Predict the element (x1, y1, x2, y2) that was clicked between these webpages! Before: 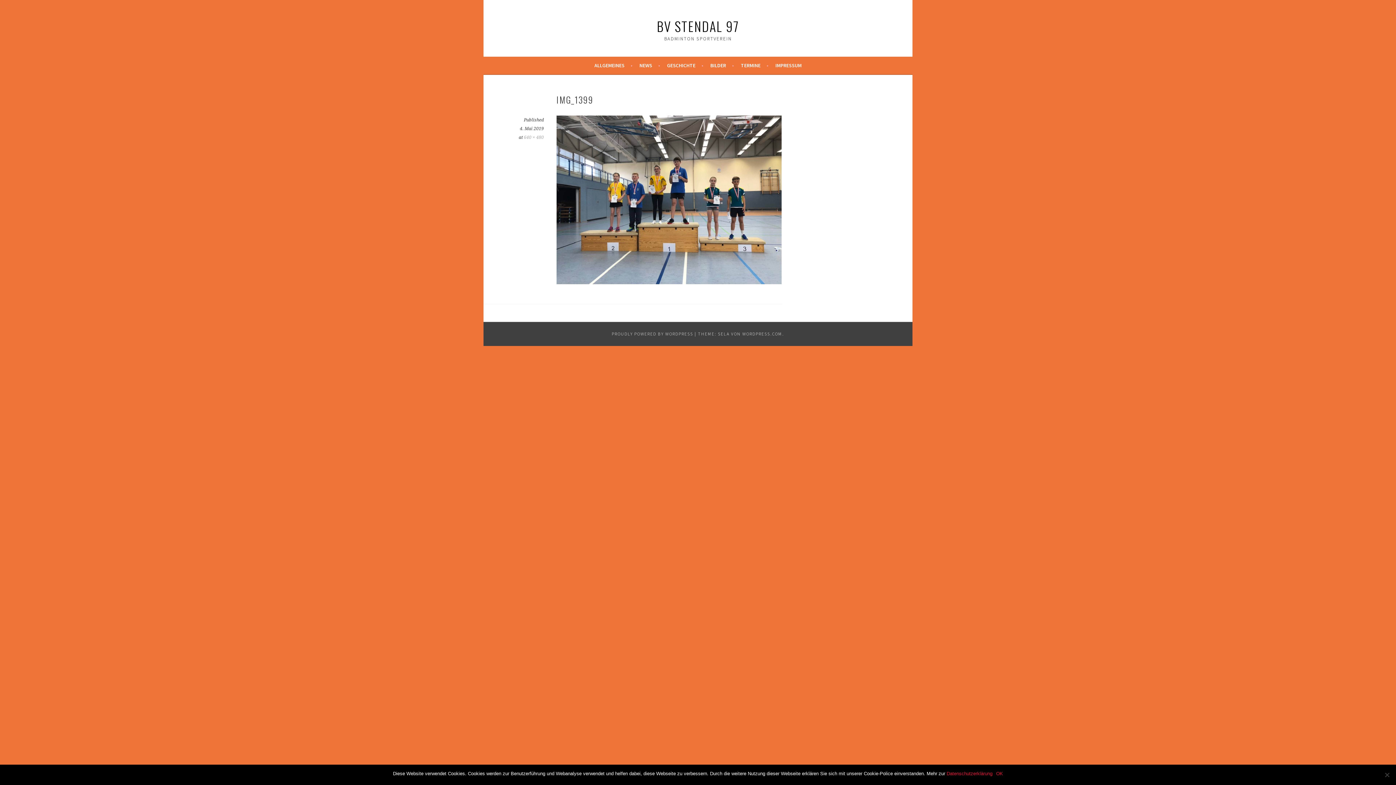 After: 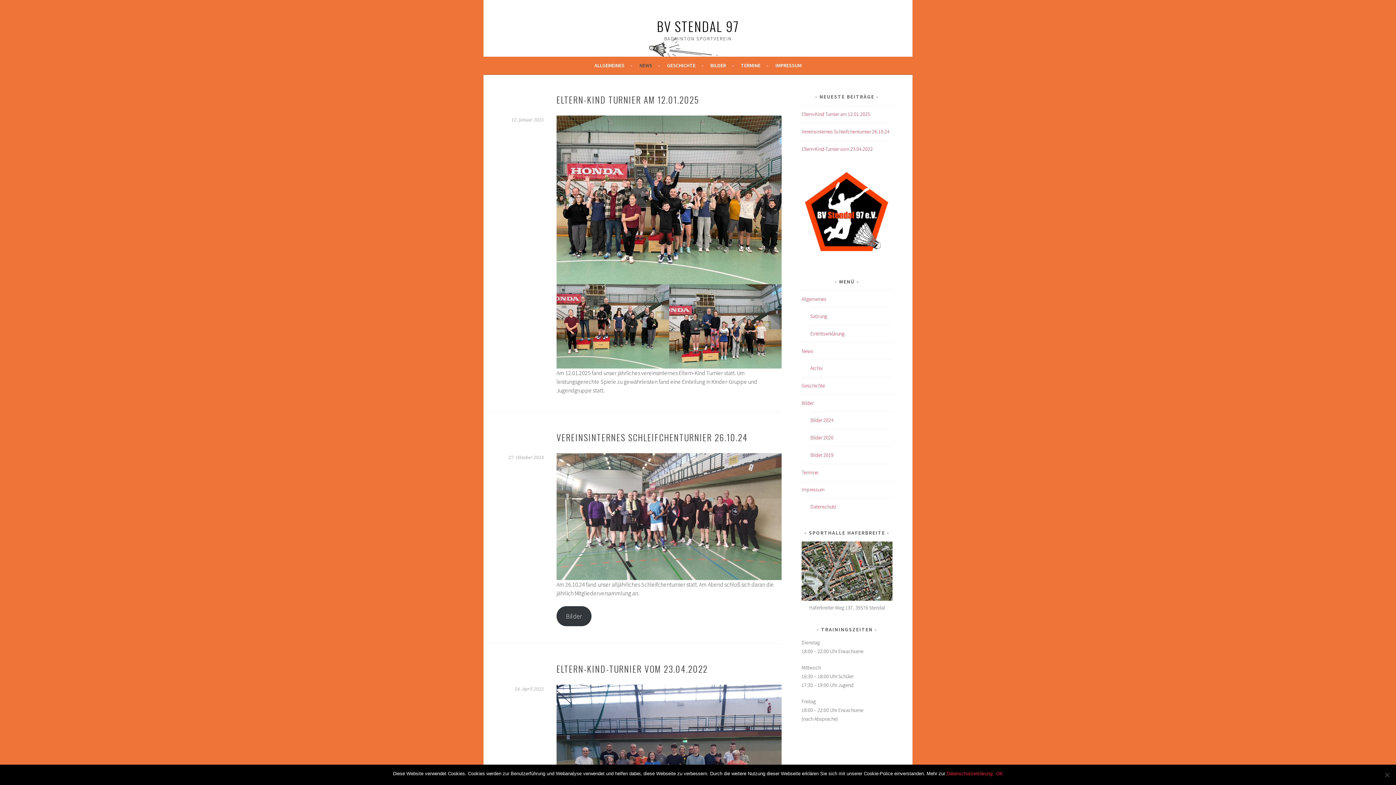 Action: label: NEWS bbox: (639, 61, 660, 69)